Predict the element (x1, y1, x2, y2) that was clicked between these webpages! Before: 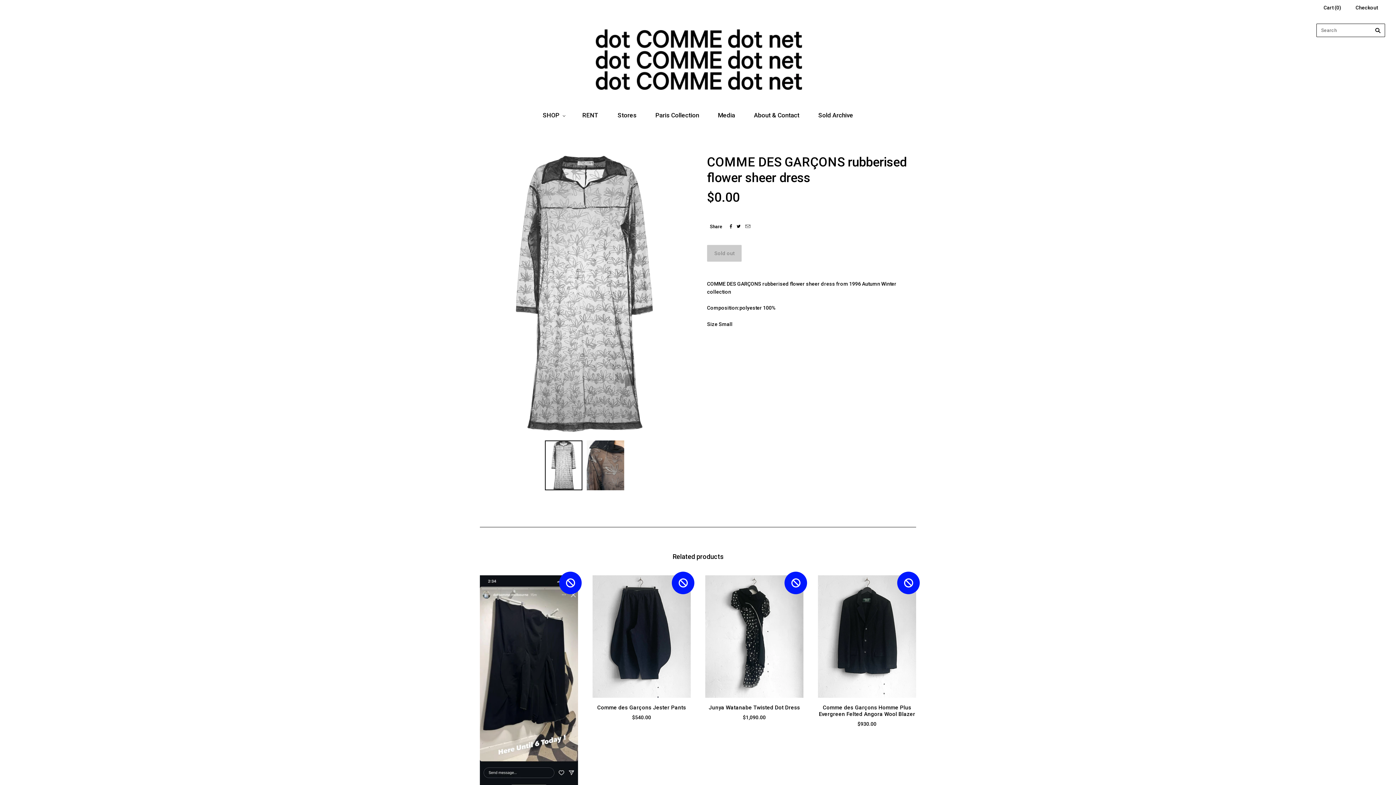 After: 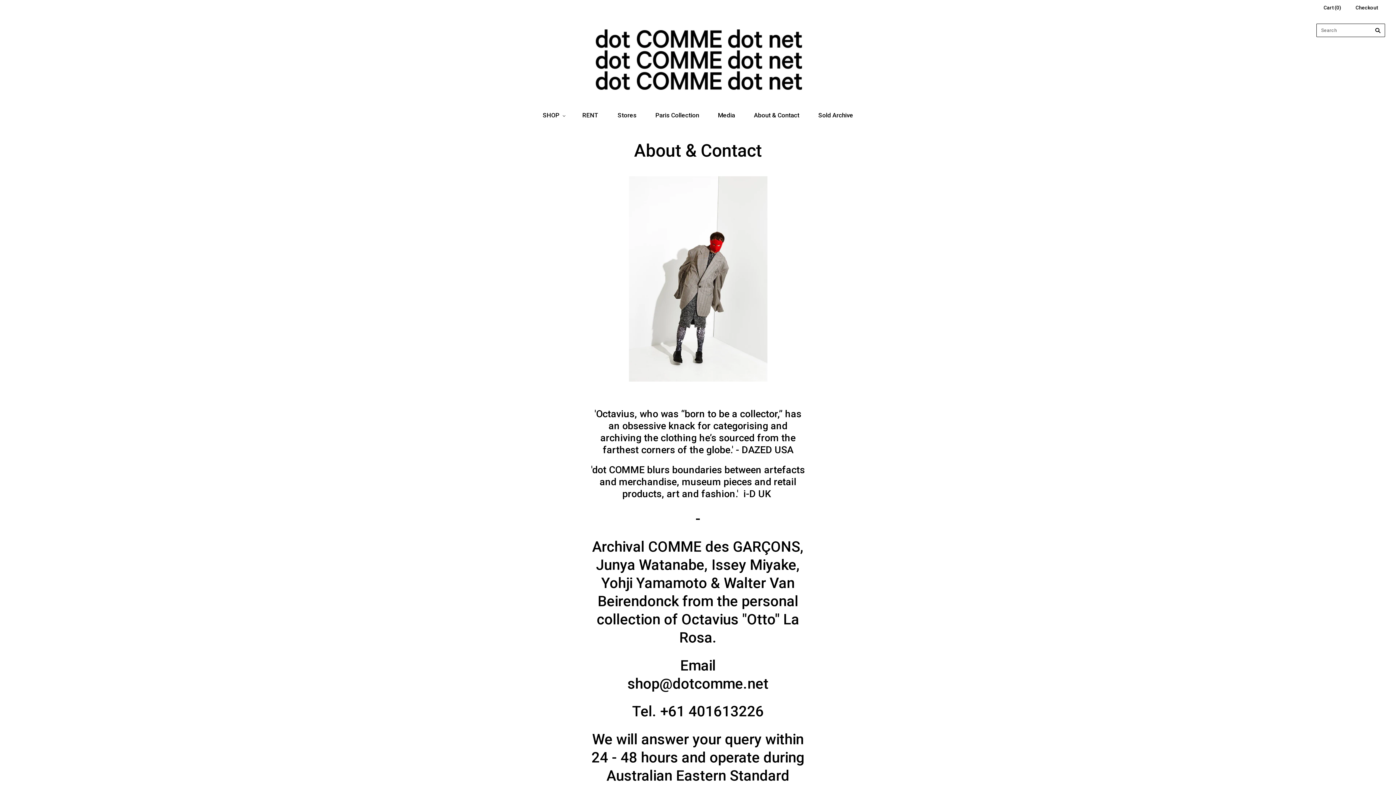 Action: label: About & Contact bbox: (744, 104, 809, 125)